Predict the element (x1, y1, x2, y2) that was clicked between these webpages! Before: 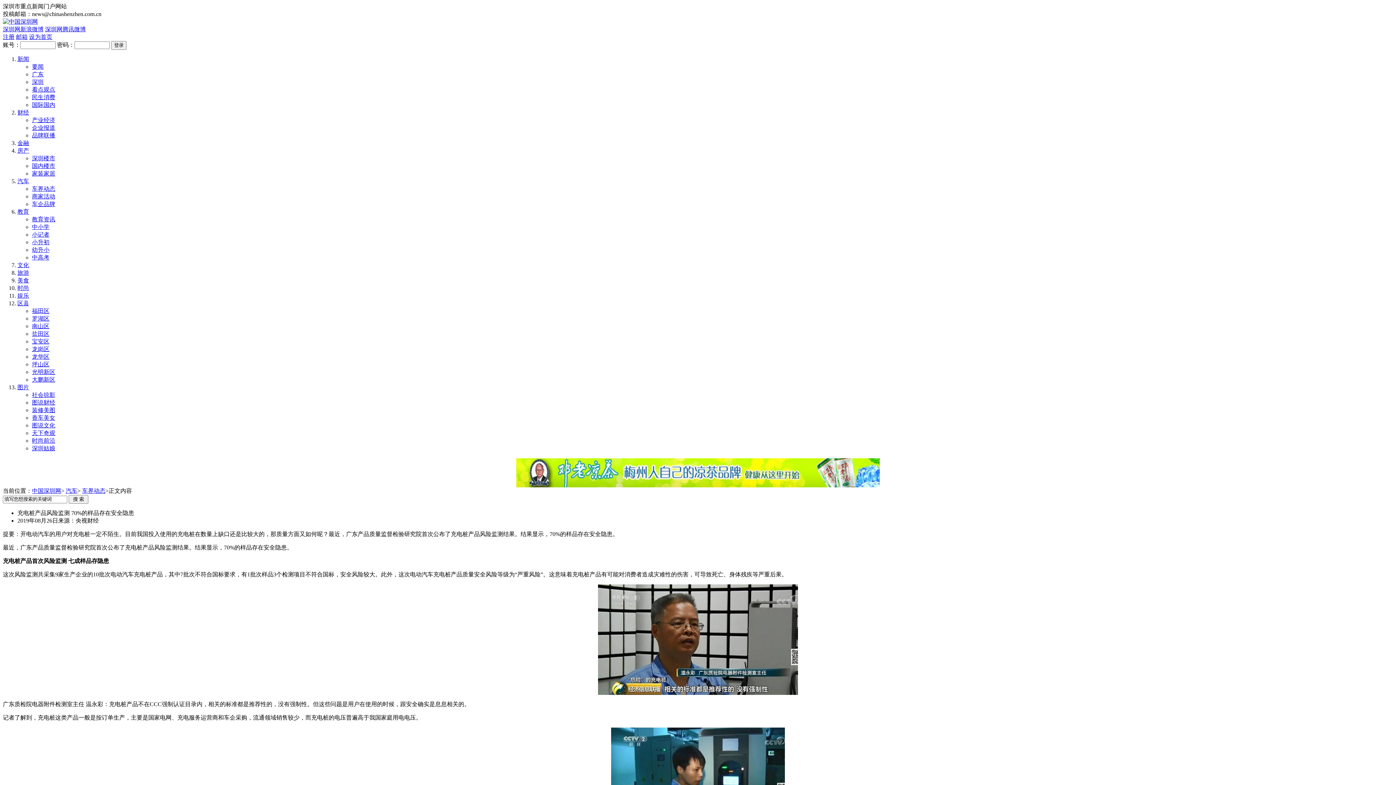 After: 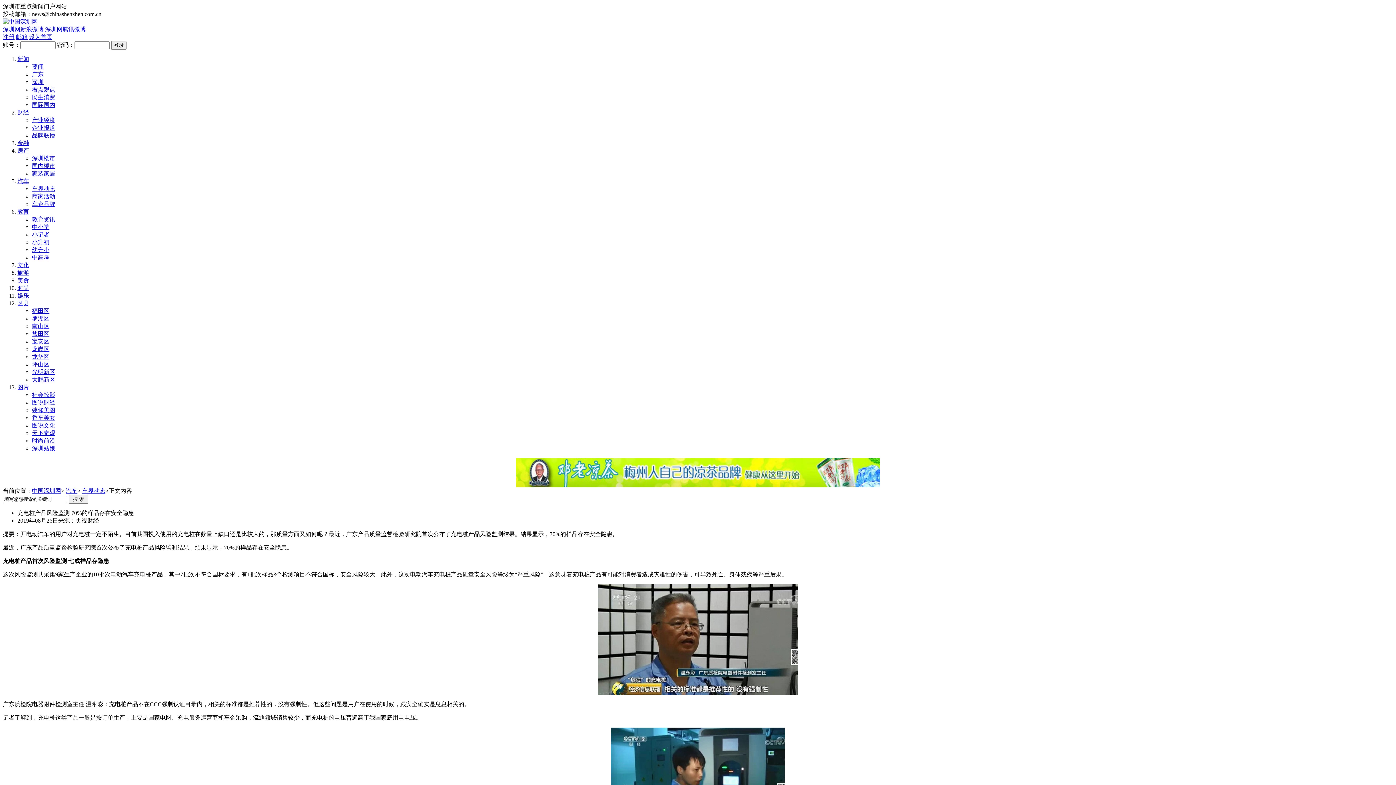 Action: bbox: (32, 254, 49, 260) label: 中高考